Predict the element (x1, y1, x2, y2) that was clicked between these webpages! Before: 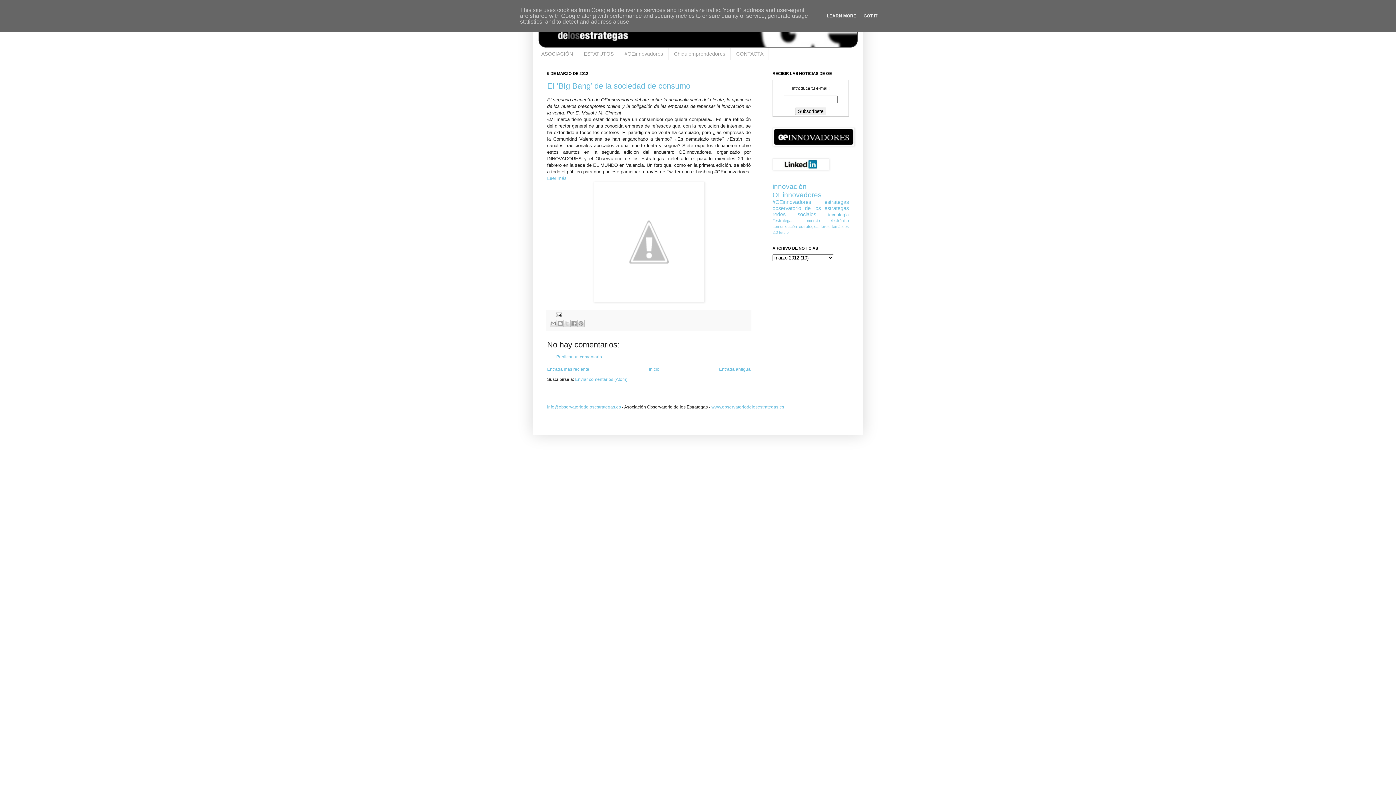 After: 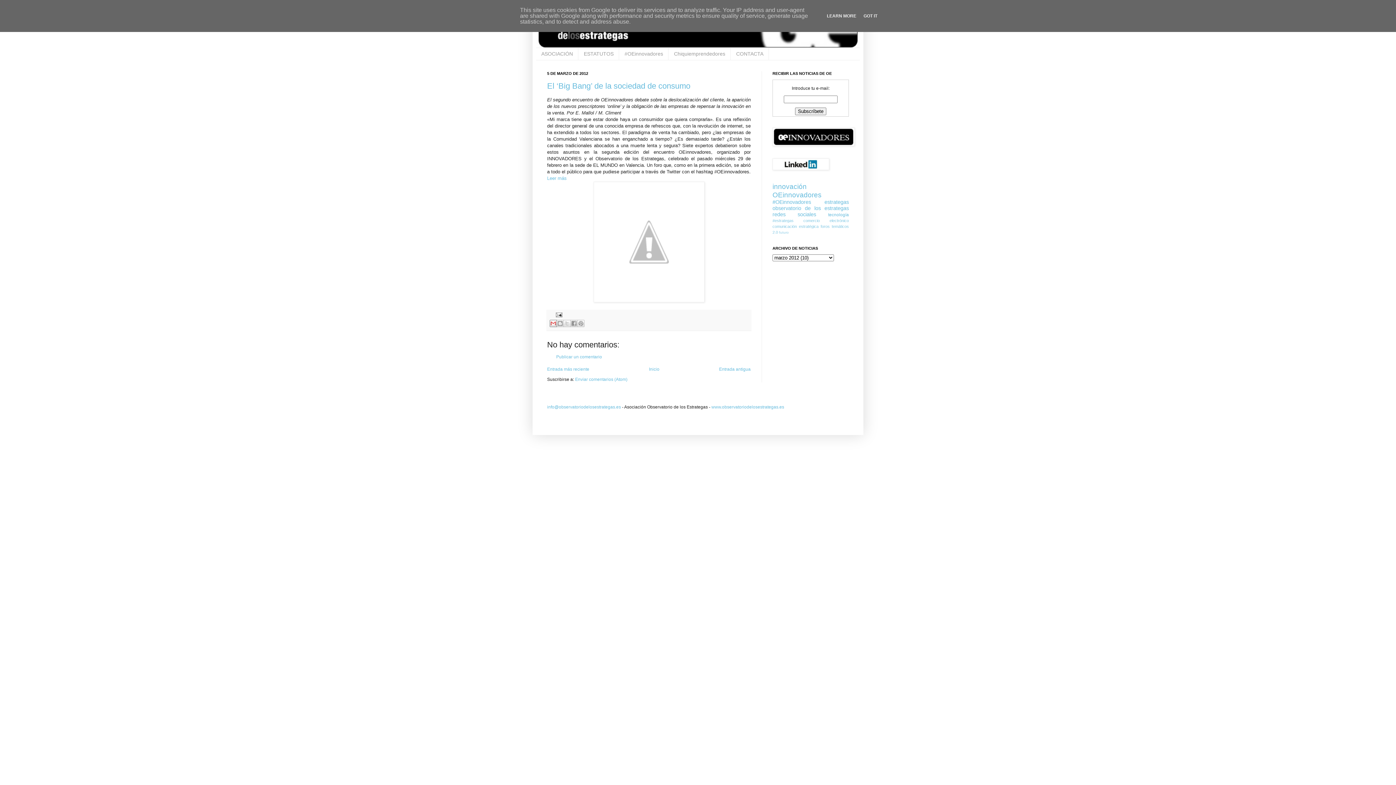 Action: bbox: (549, 319, 557, 327) label: Enviar por correo electrónico